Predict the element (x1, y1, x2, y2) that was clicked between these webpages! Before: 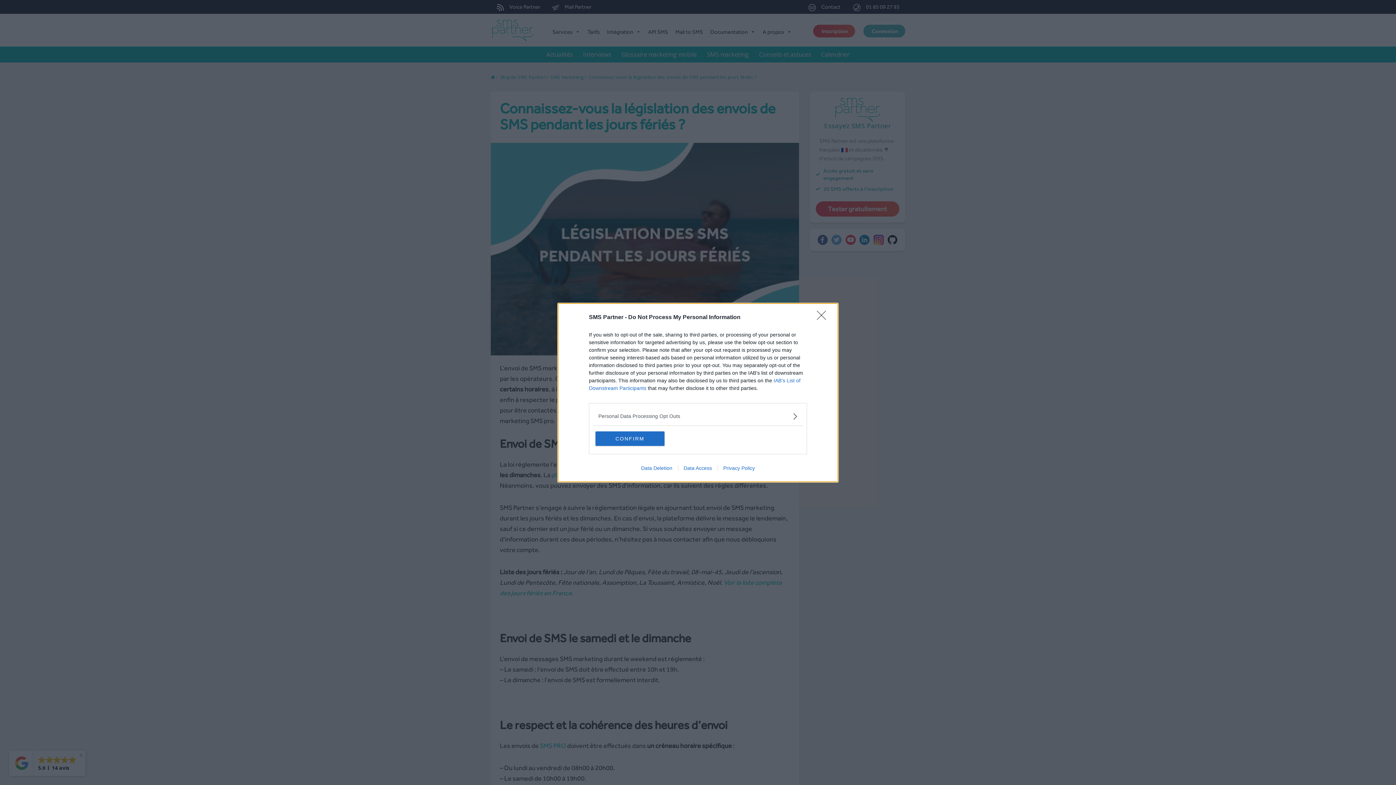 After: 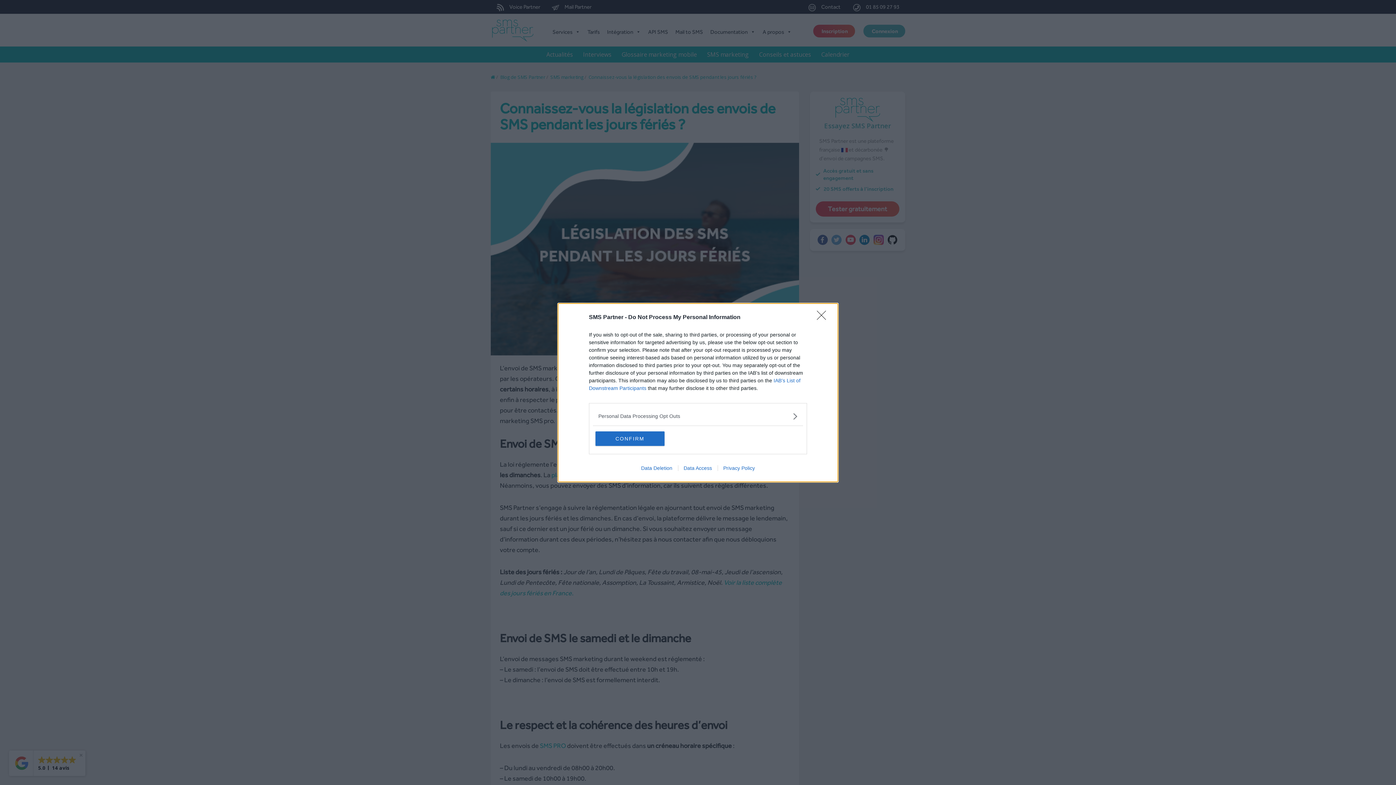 Action: bbox: (635, 465, 678, 471) label: Data Deletion